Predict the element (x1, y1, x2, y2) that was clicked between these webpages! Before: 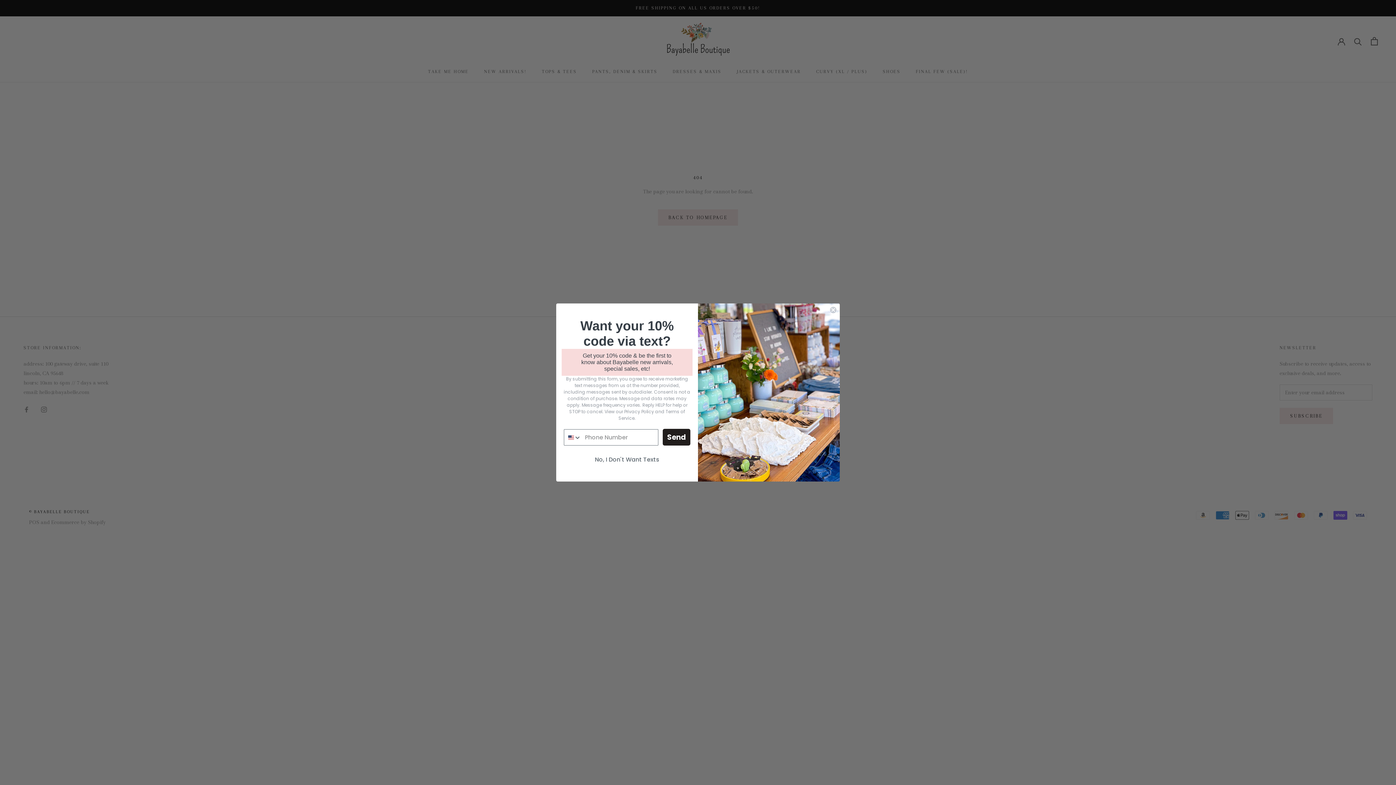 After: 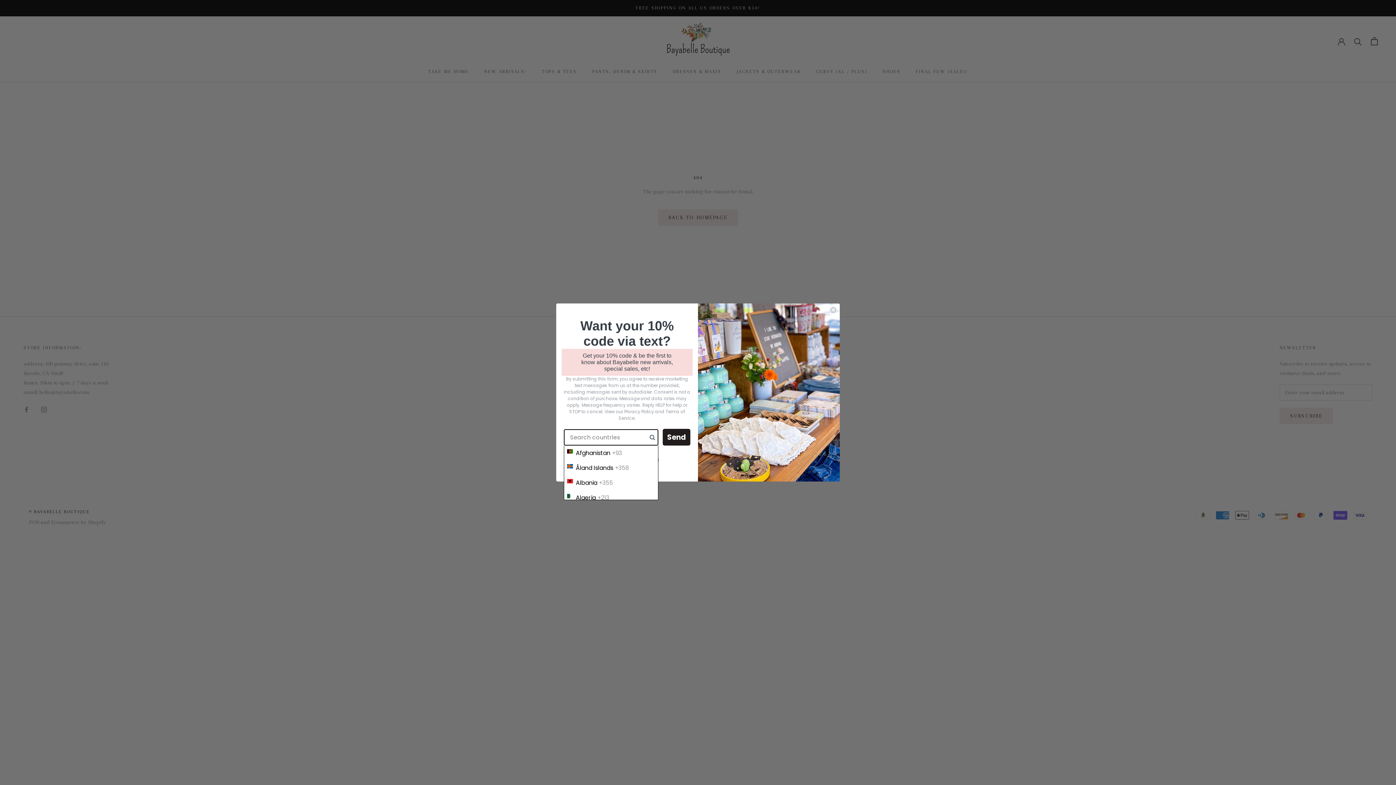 Action: bbox: (564, 429, 581, 445) label: Search Countries